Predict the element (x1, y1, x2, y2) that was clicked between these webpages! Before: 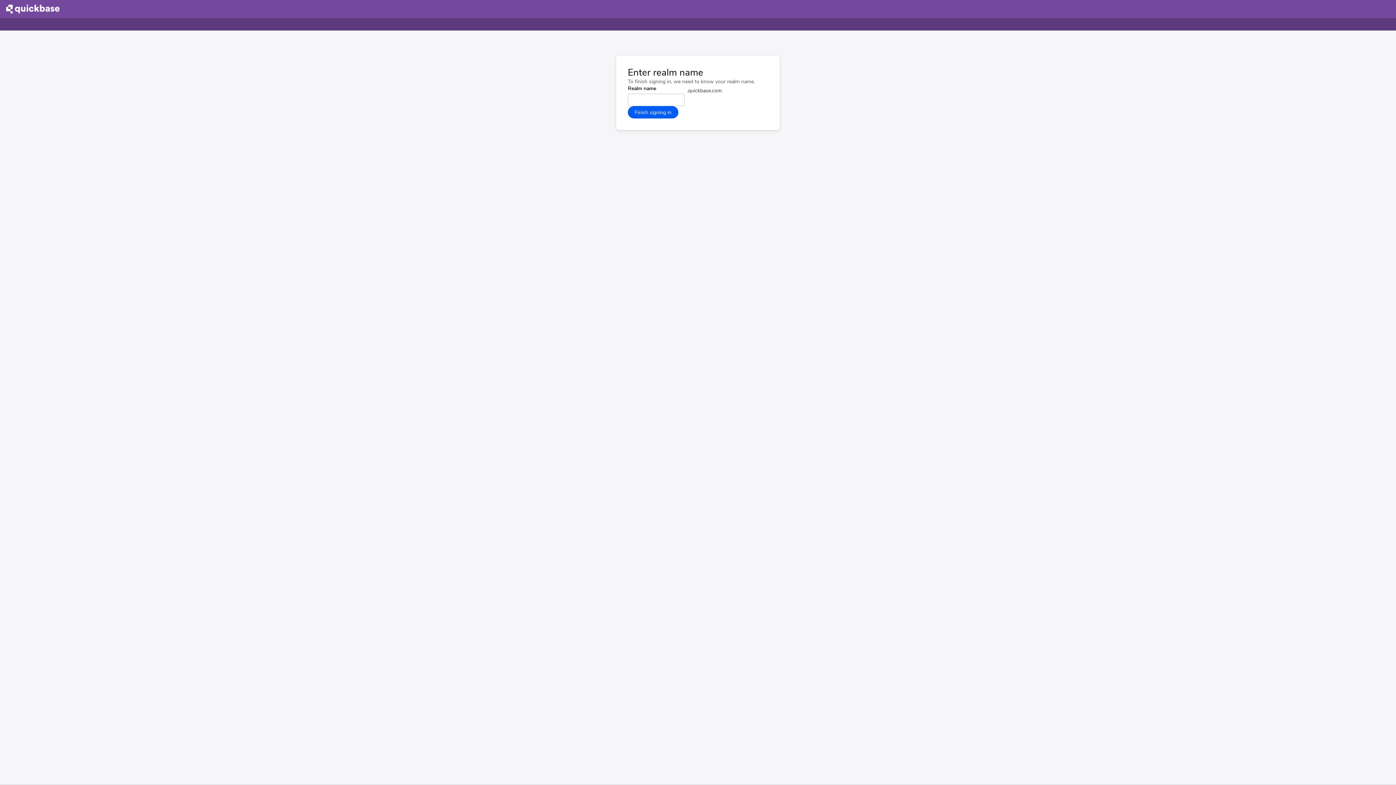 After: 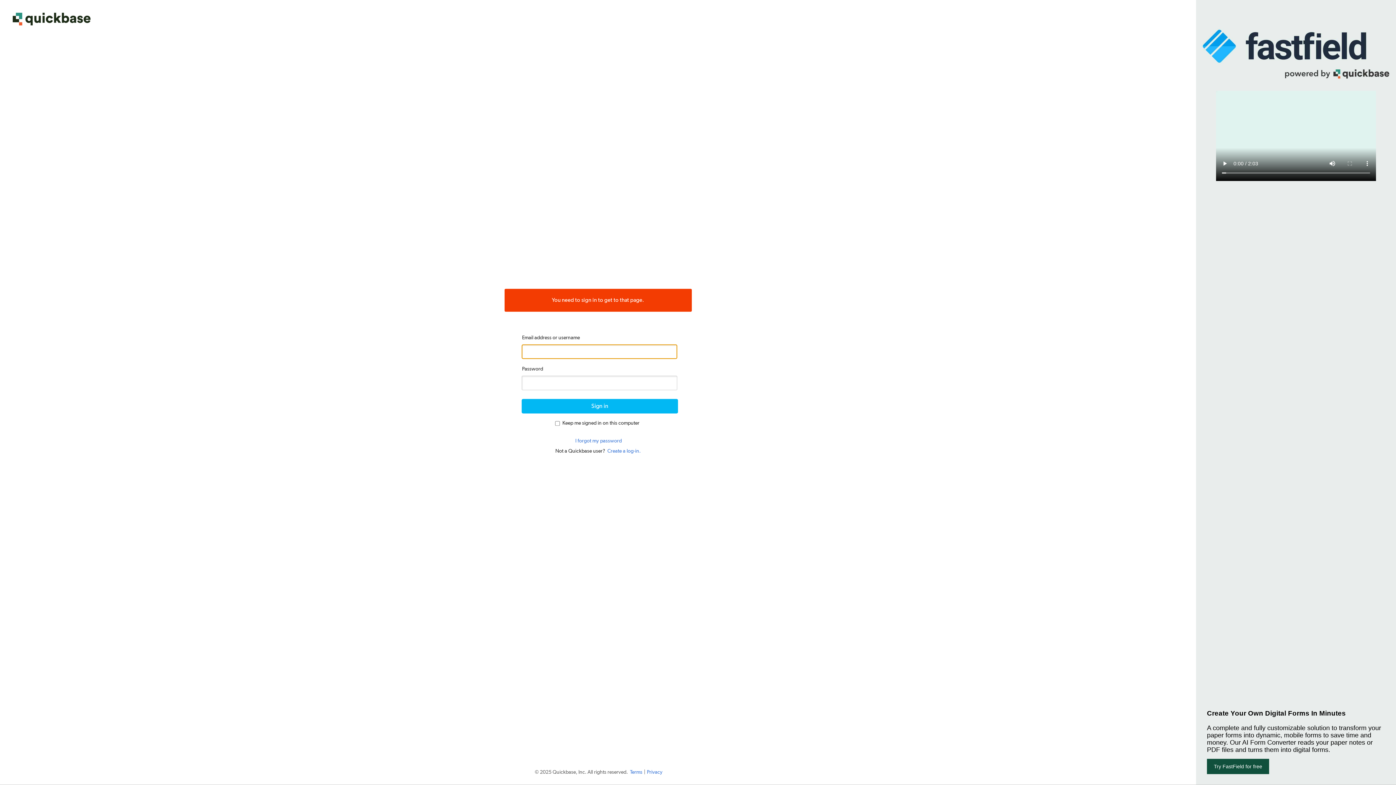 Action: bbox: (6, 3, 60, 14)